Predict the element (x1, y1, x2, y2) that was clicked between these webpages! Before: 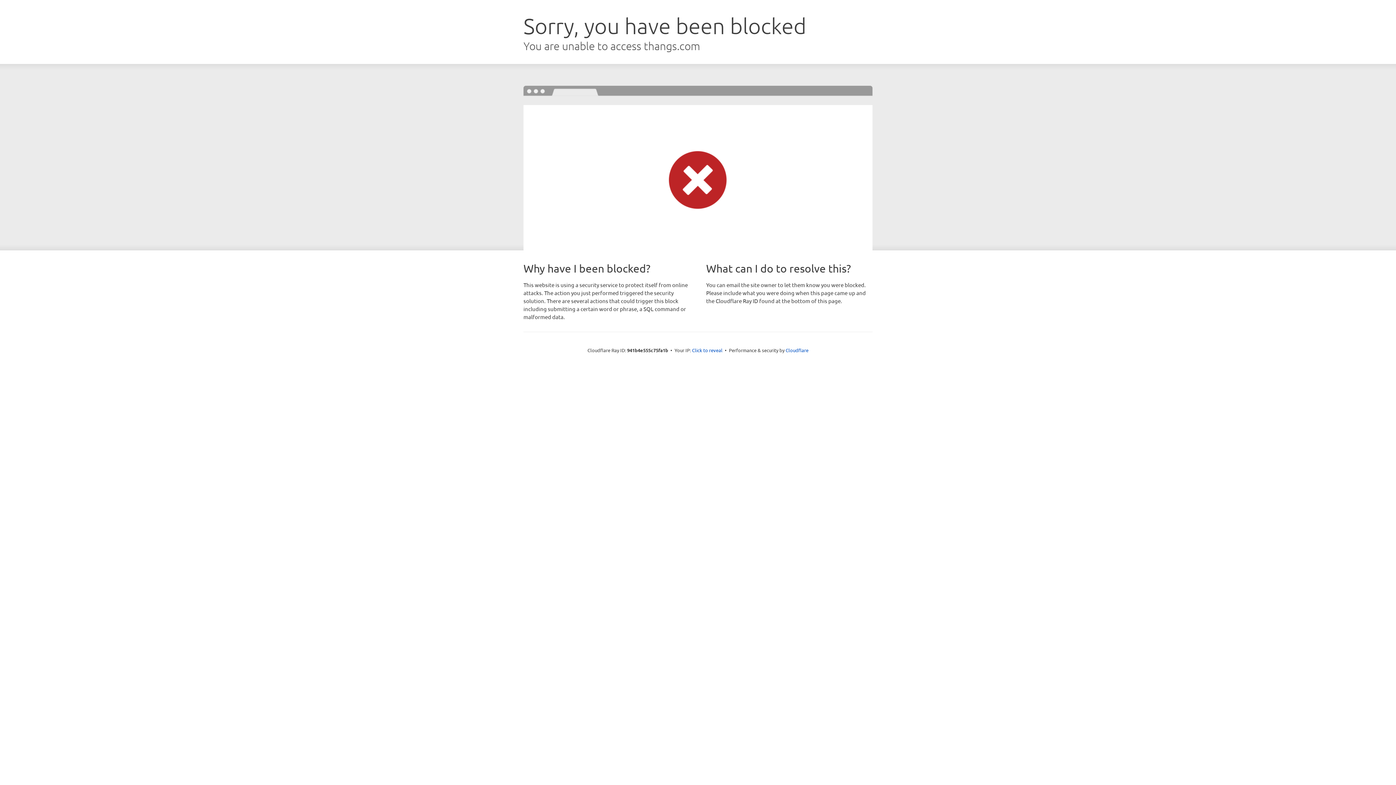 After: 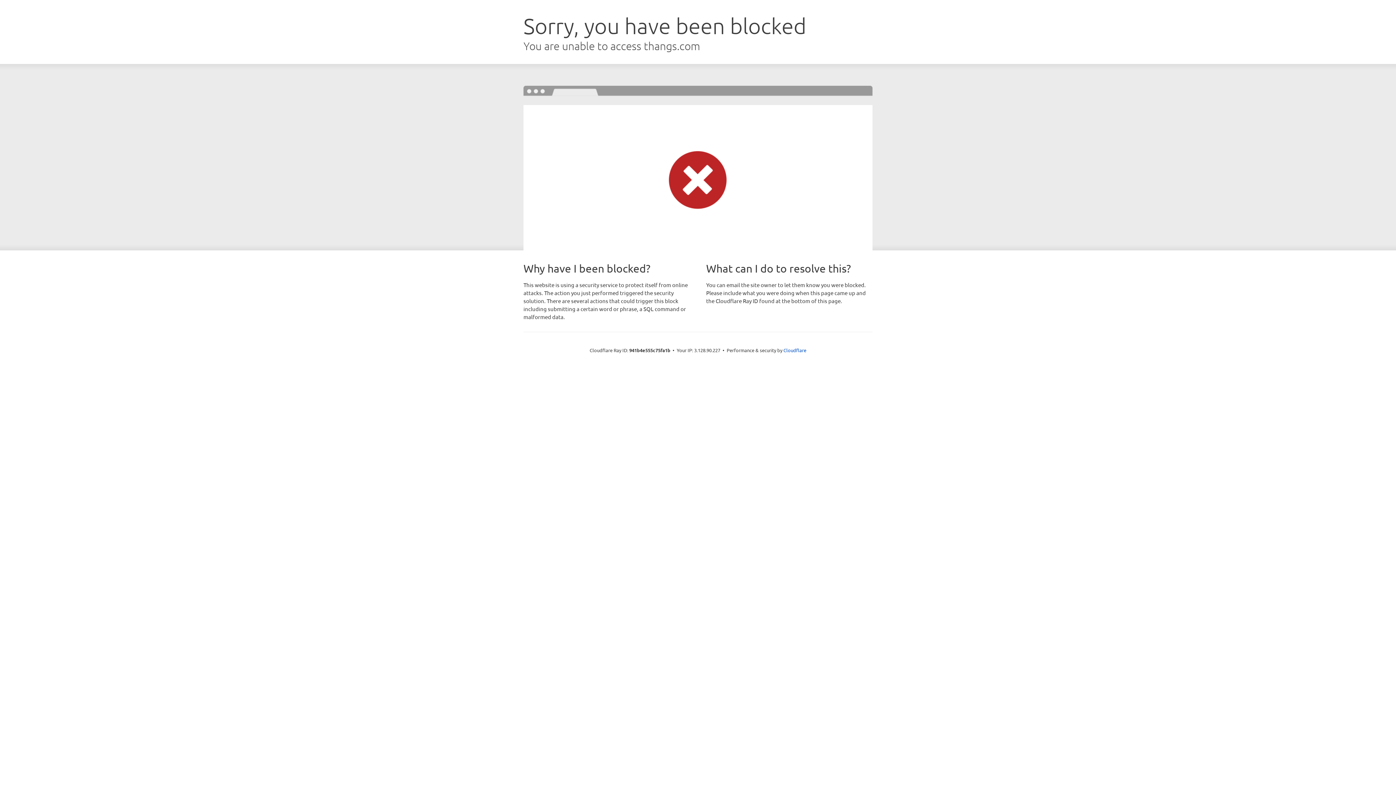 Action: bbox: (692, 346, 722, 353) label: Click to reveal